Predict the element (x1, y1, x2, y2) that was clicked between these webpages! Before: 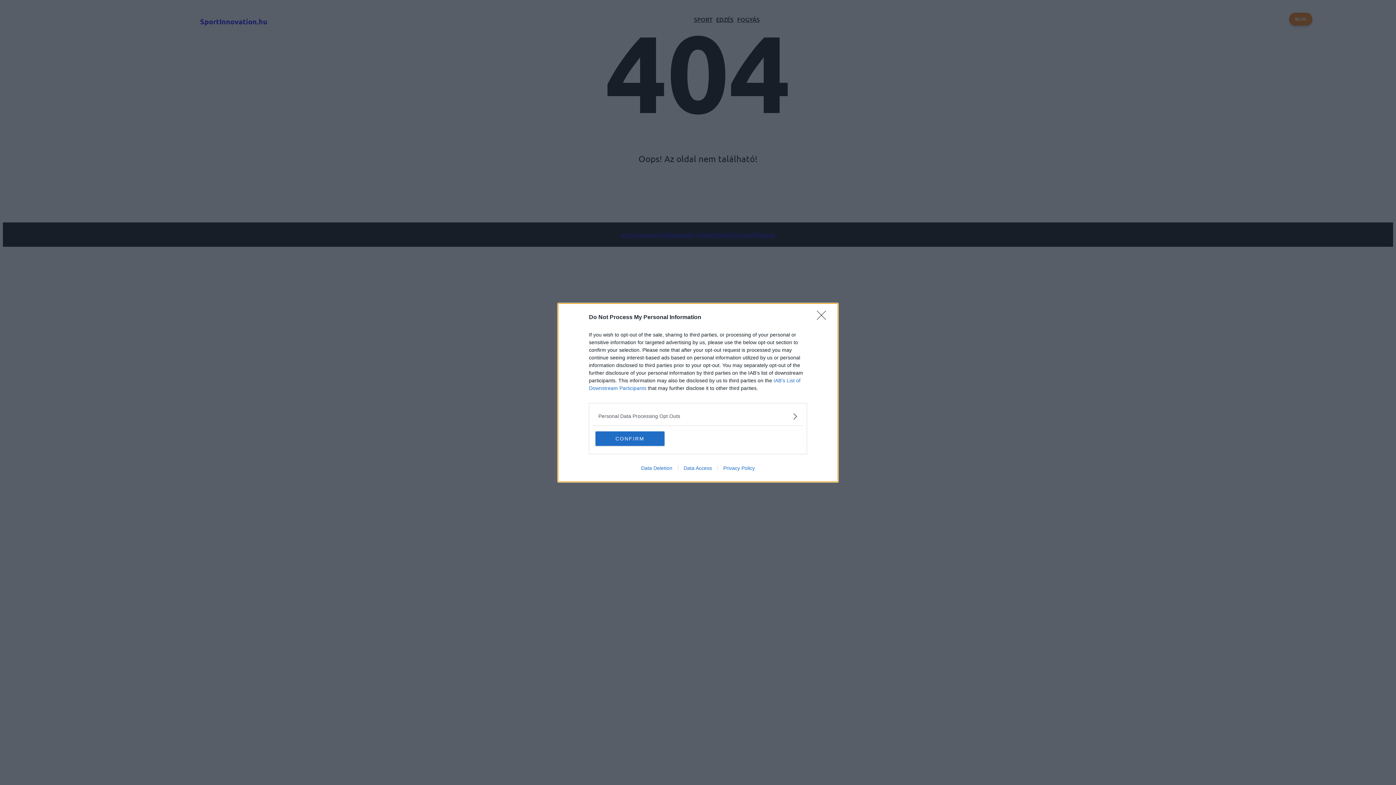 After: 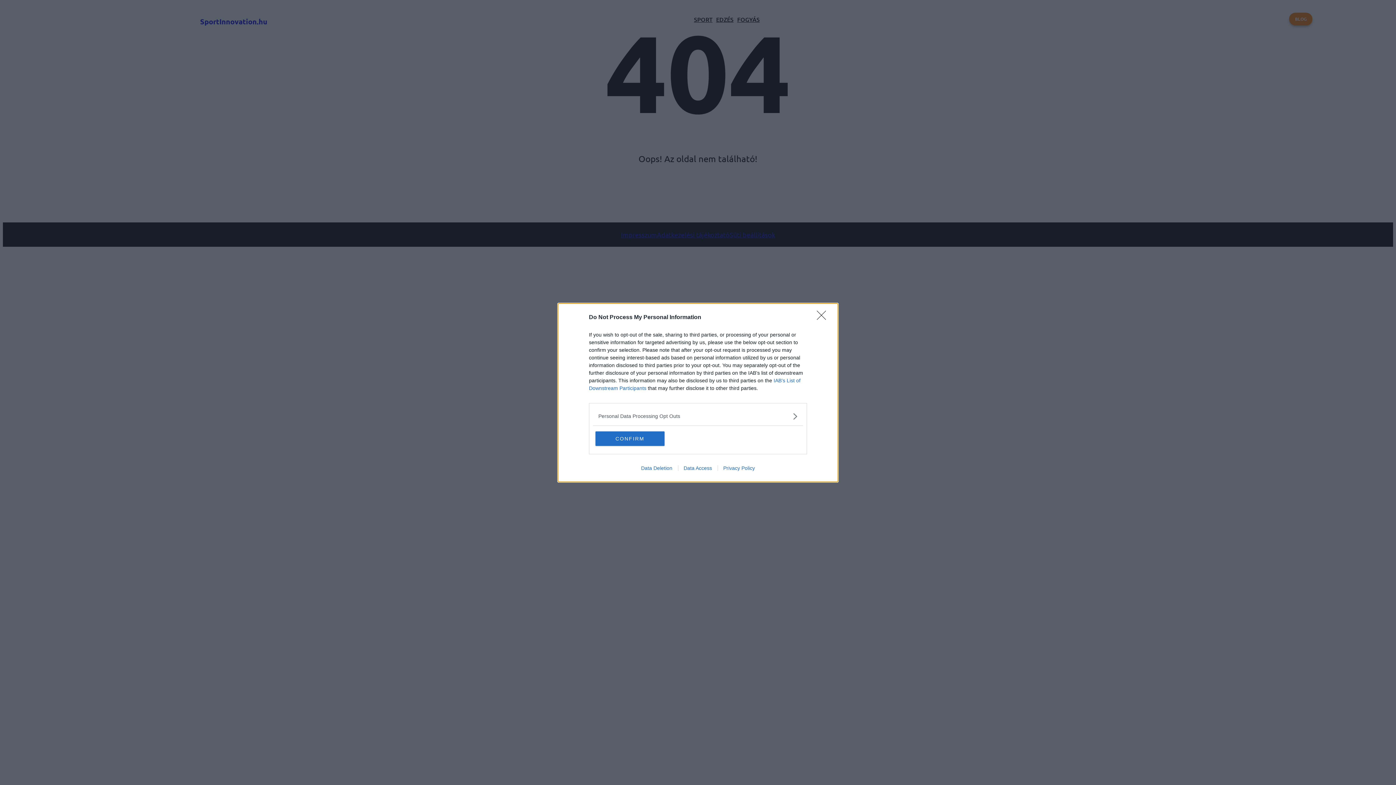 Action: label: Data Access bbox: (678, 465, 717, 471)